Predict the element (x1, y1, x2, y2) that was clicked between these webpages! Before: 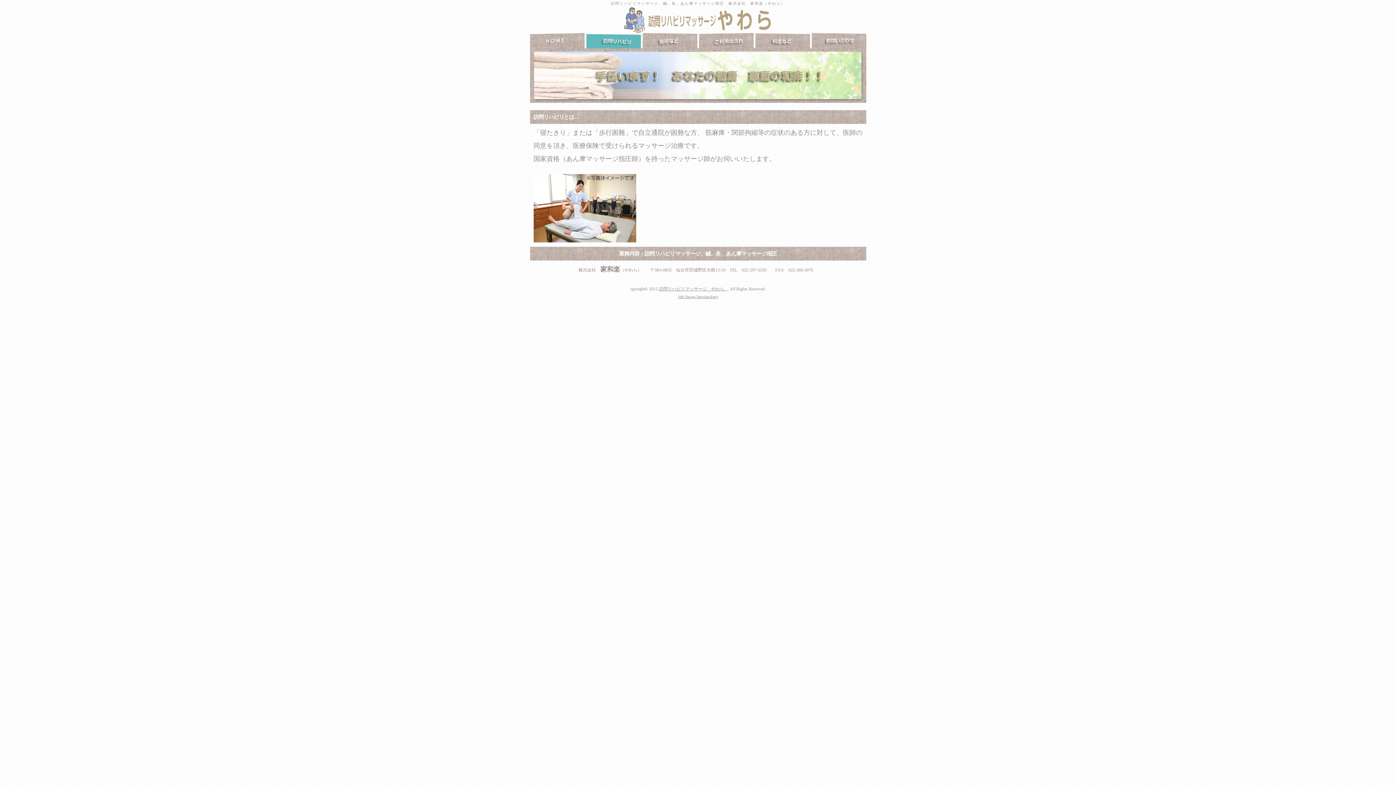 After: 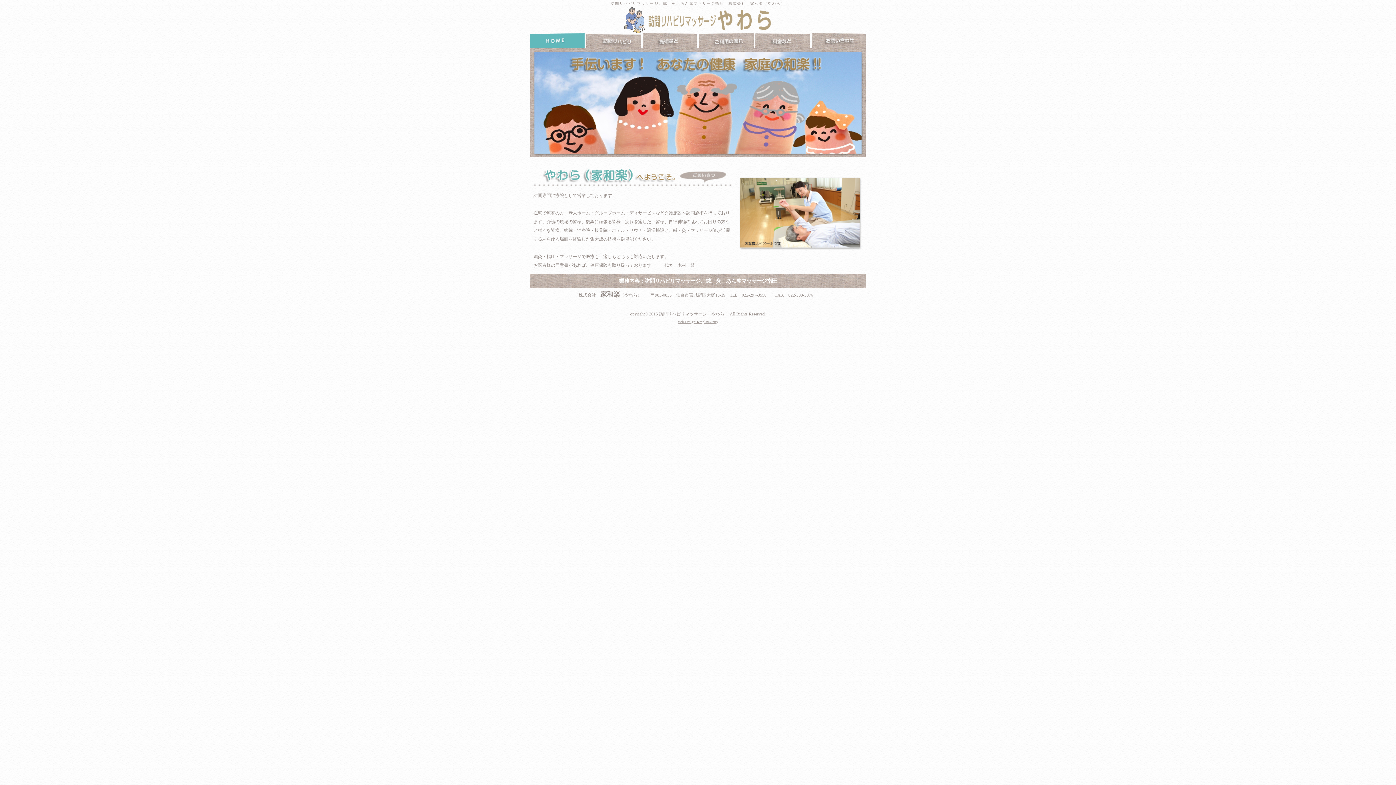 Action: bbox: (624, 29, 644, 34)